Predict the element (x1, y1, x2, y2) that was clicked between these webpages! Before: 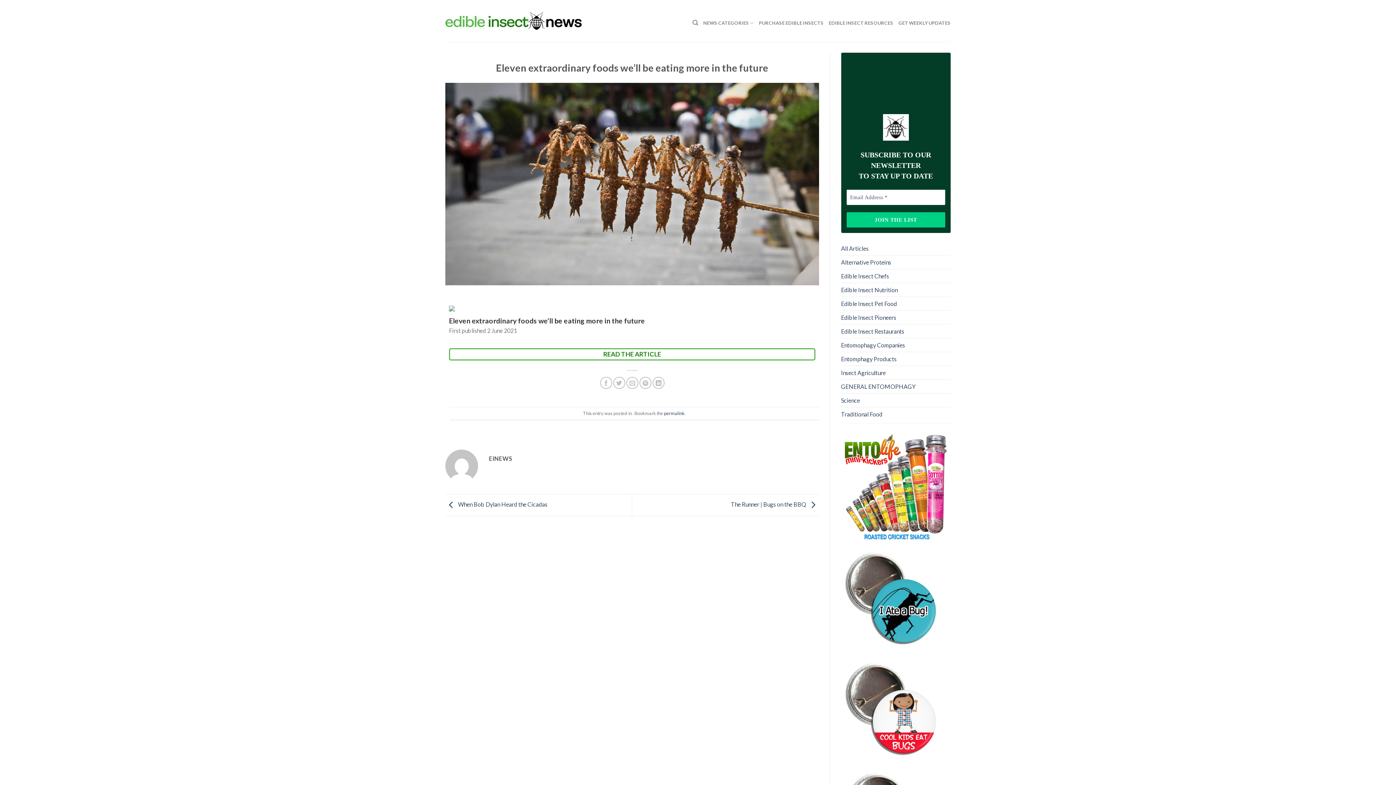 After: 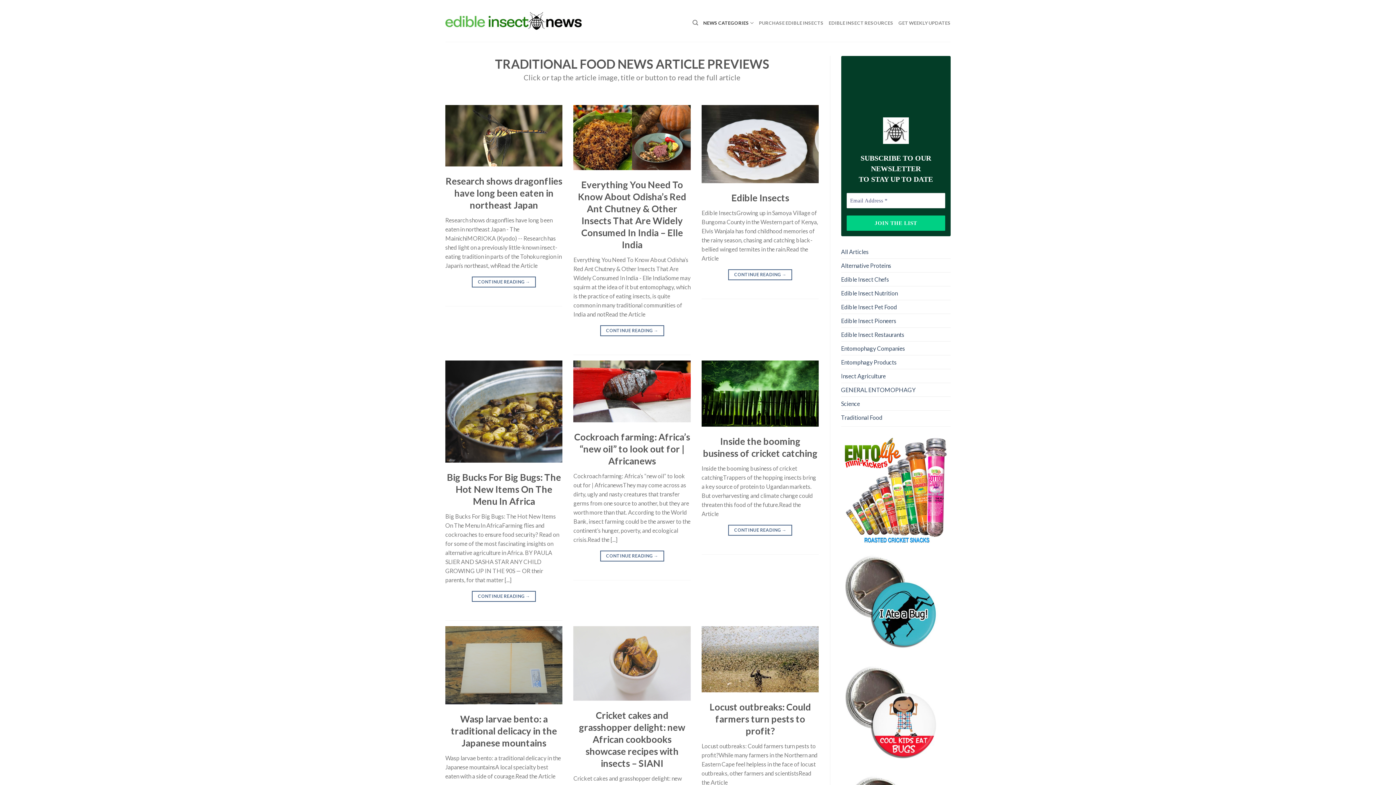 Action: bbox: (841, 407, 882, 421) label: Traditional Food